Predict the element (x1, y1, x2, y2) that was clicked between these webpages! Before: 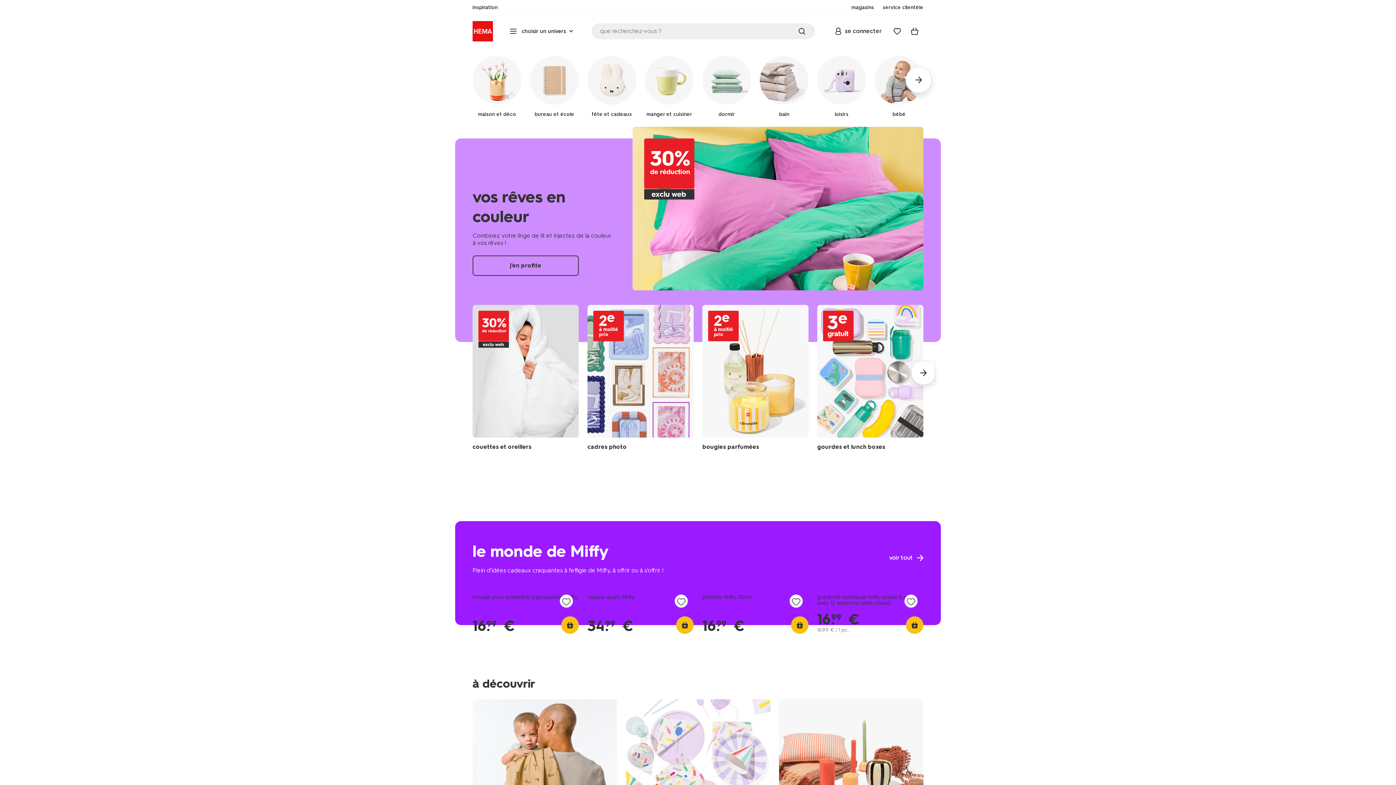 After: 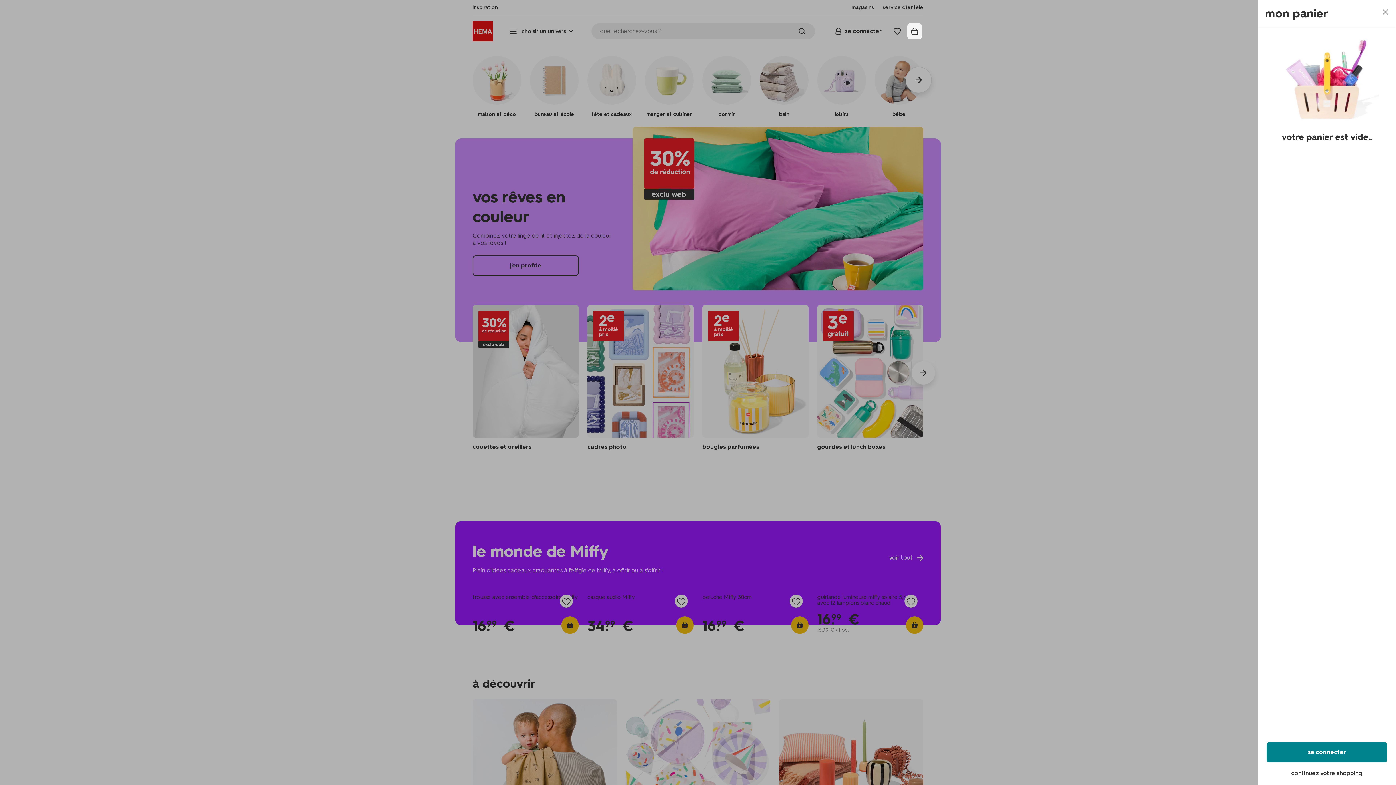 Action: bbox: (906, 22, 923, 40)